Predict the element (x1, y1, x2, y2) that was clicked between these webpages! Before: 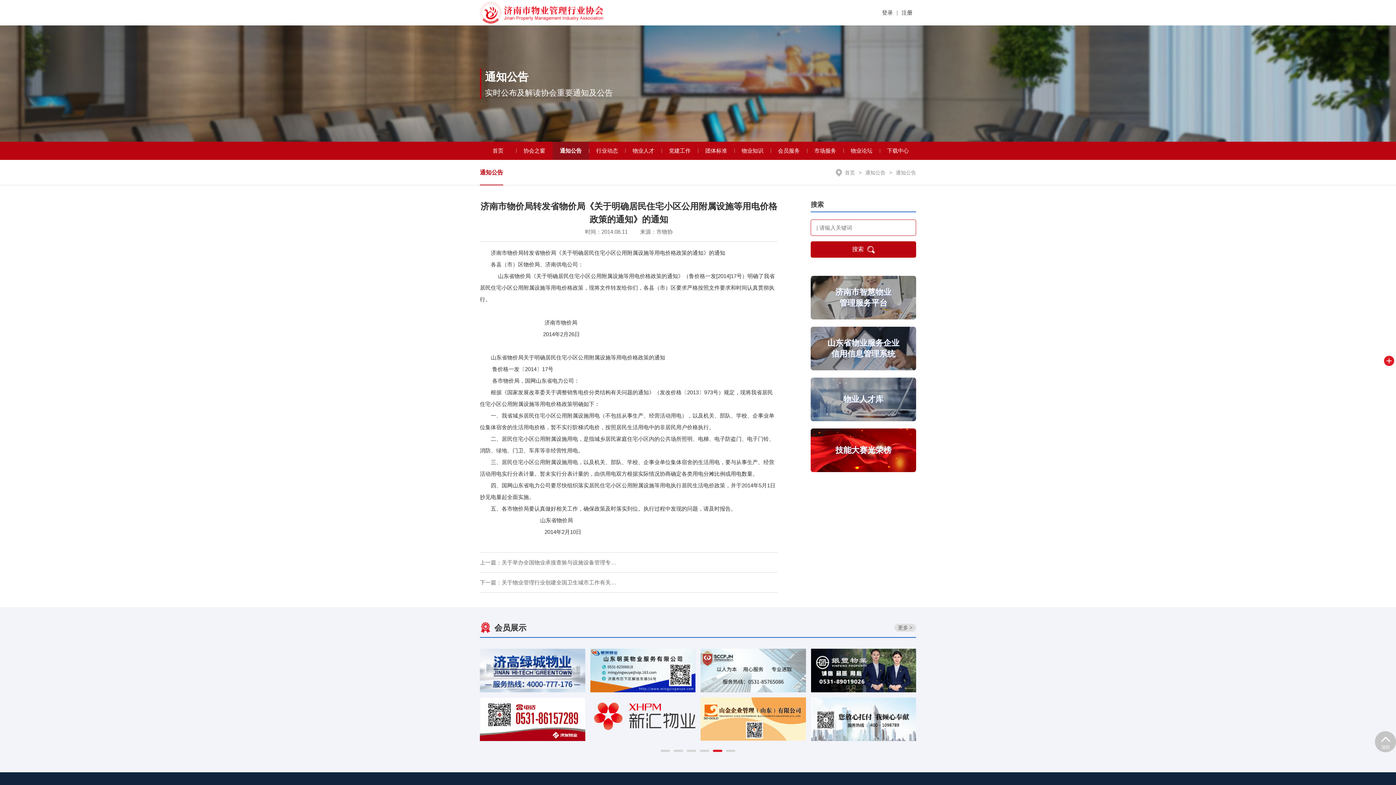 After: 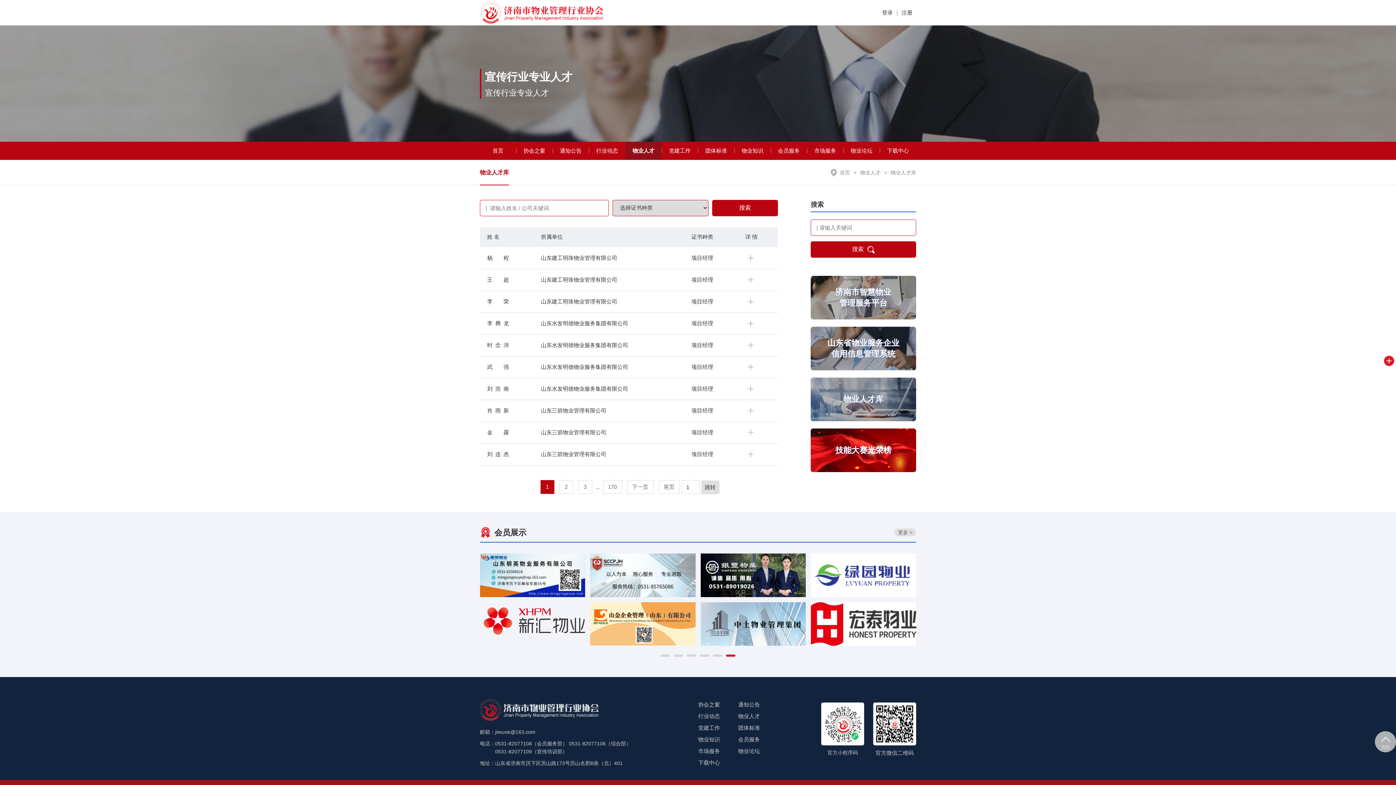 Action: bbox: (625, 141, 661, 160) label: 物业人才